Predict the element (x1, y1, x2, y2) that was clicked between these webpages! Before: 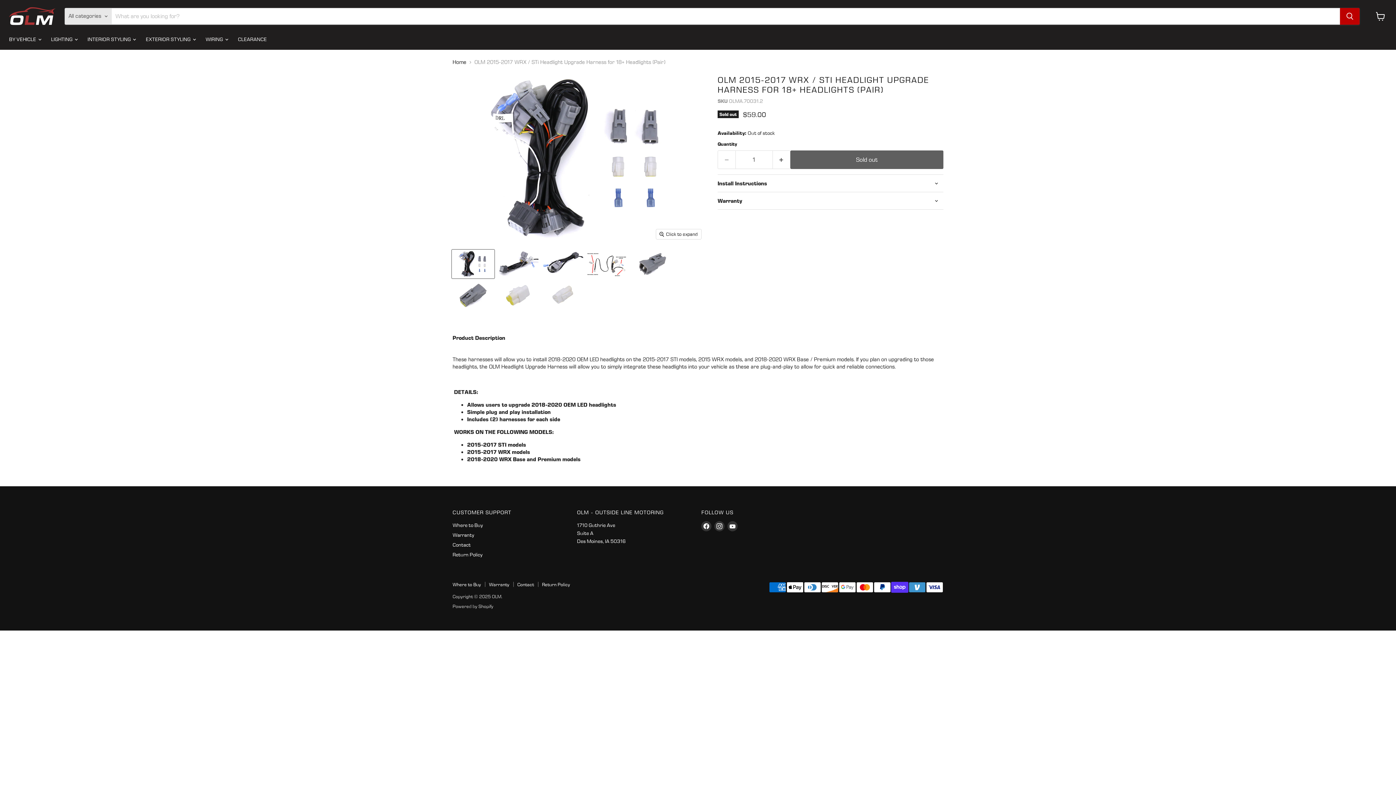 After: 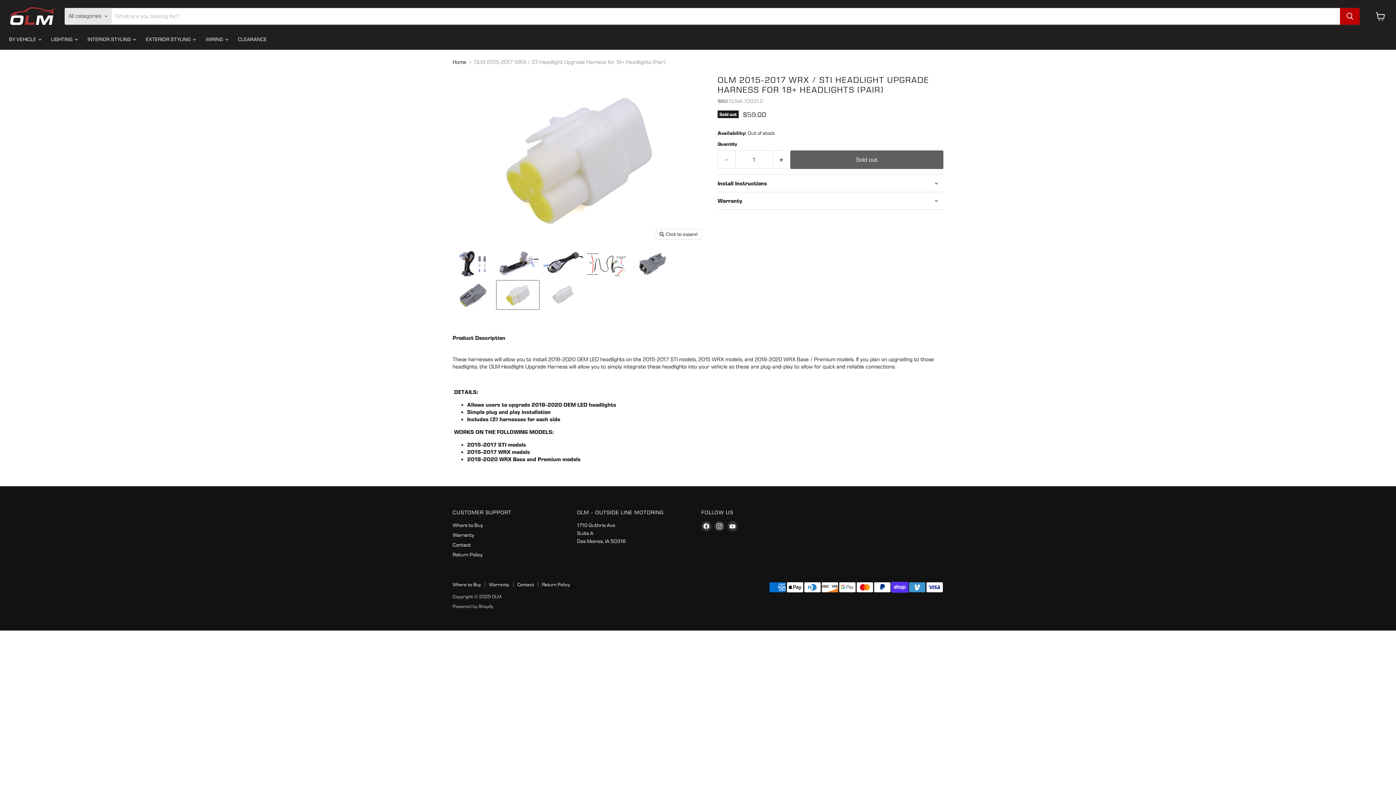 Action: bbox: (496, 280, 539, 309) label: OLM 2015-2017 WRX / STi Headlight Upgrade Harness for 18+ Headlights (Pair) thumbnail